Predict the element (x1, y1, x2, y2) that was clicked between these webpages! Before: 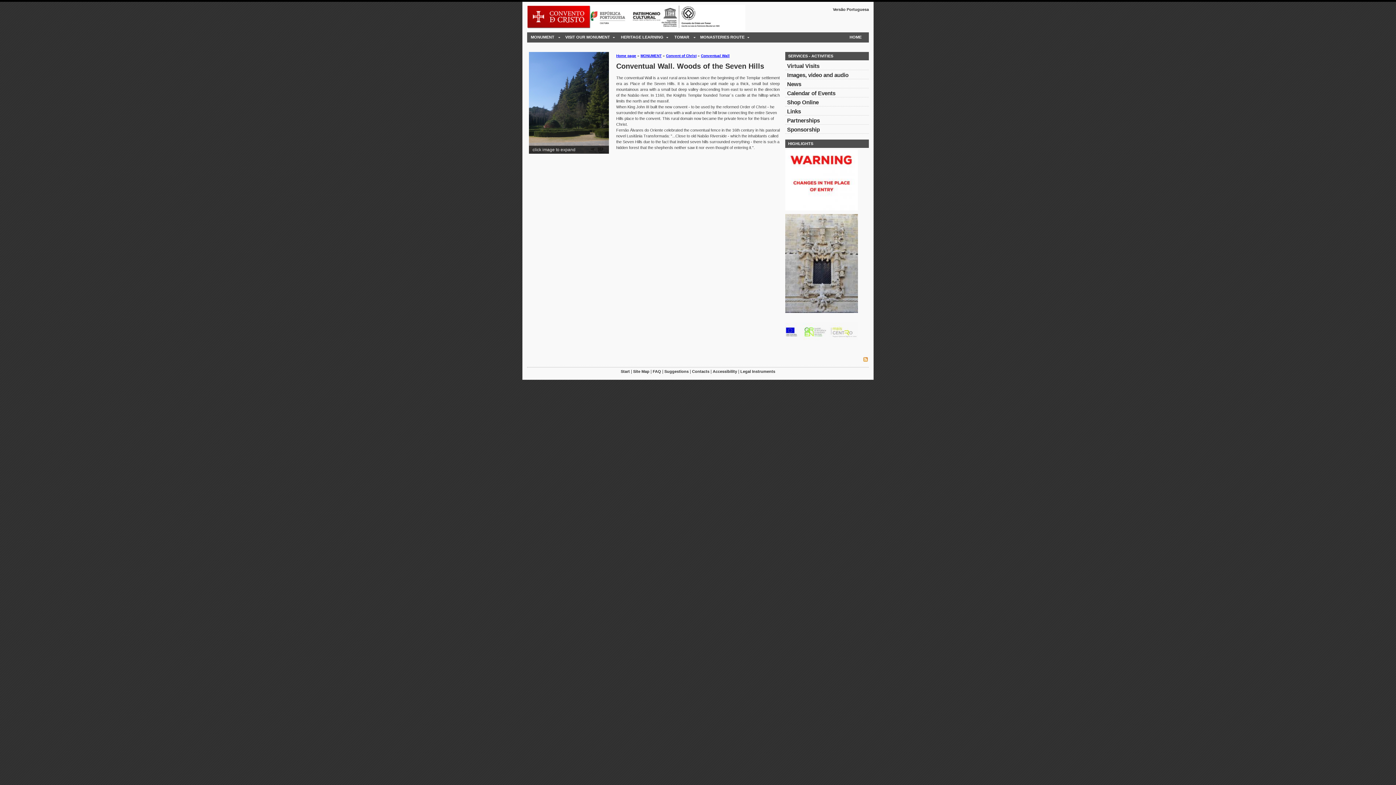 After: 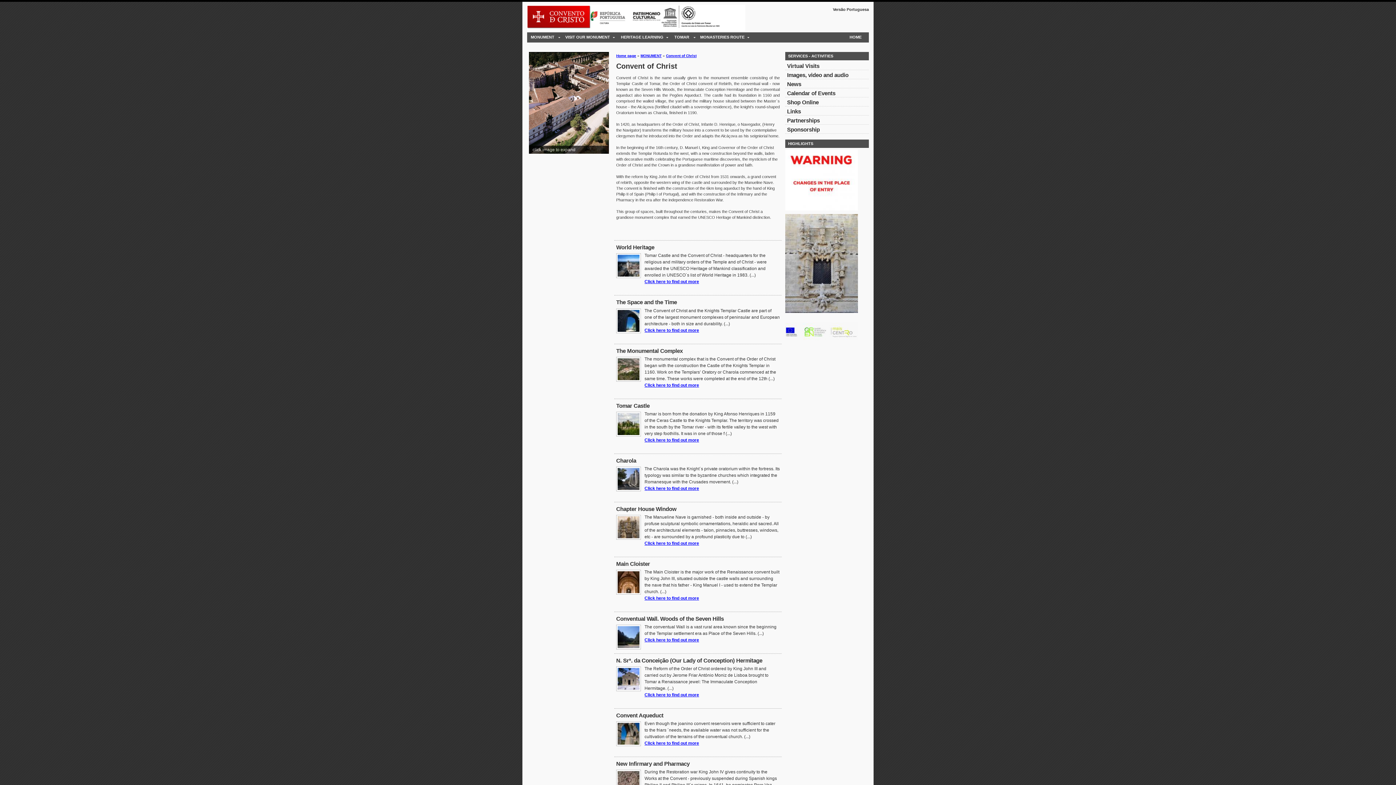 Action: label: Convent of Christ bbox: (666, 53, 696, 57)